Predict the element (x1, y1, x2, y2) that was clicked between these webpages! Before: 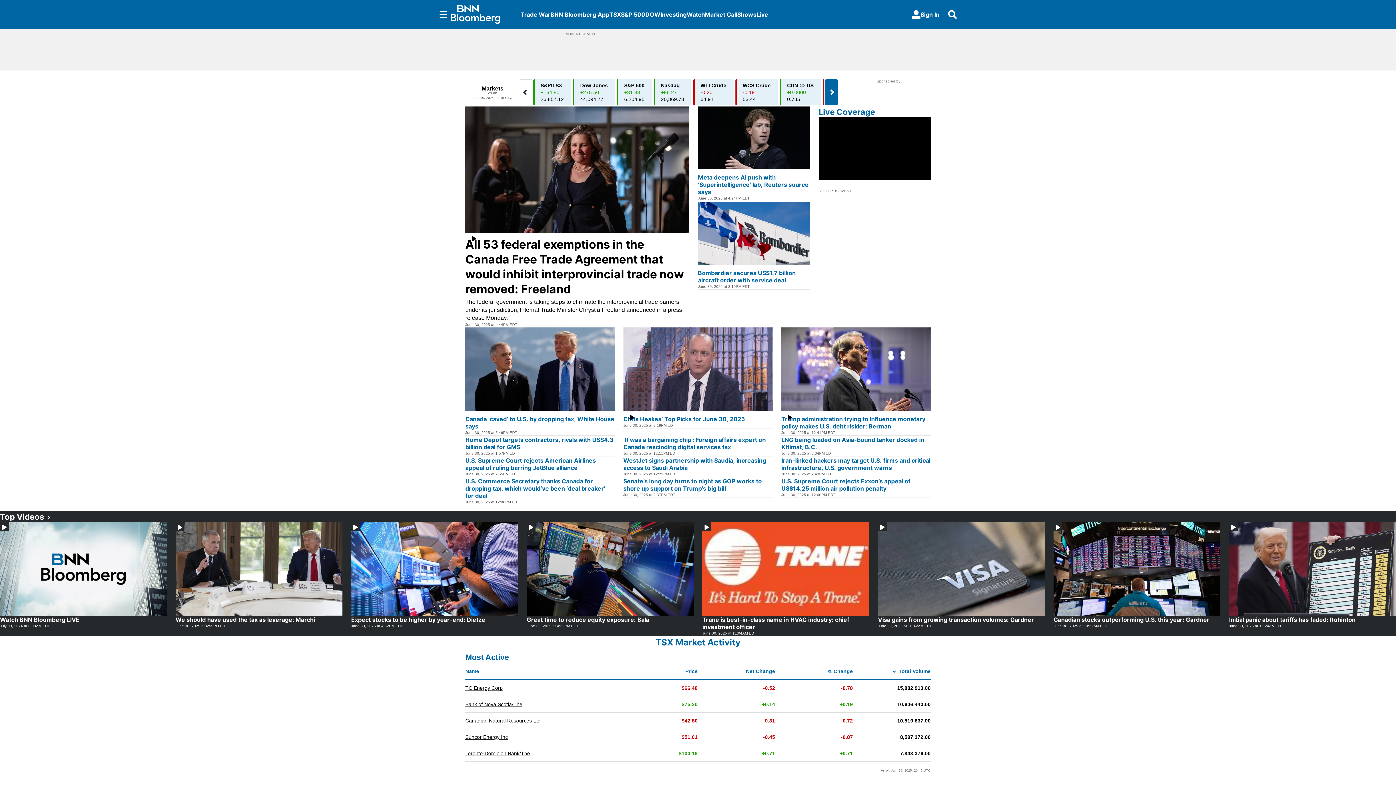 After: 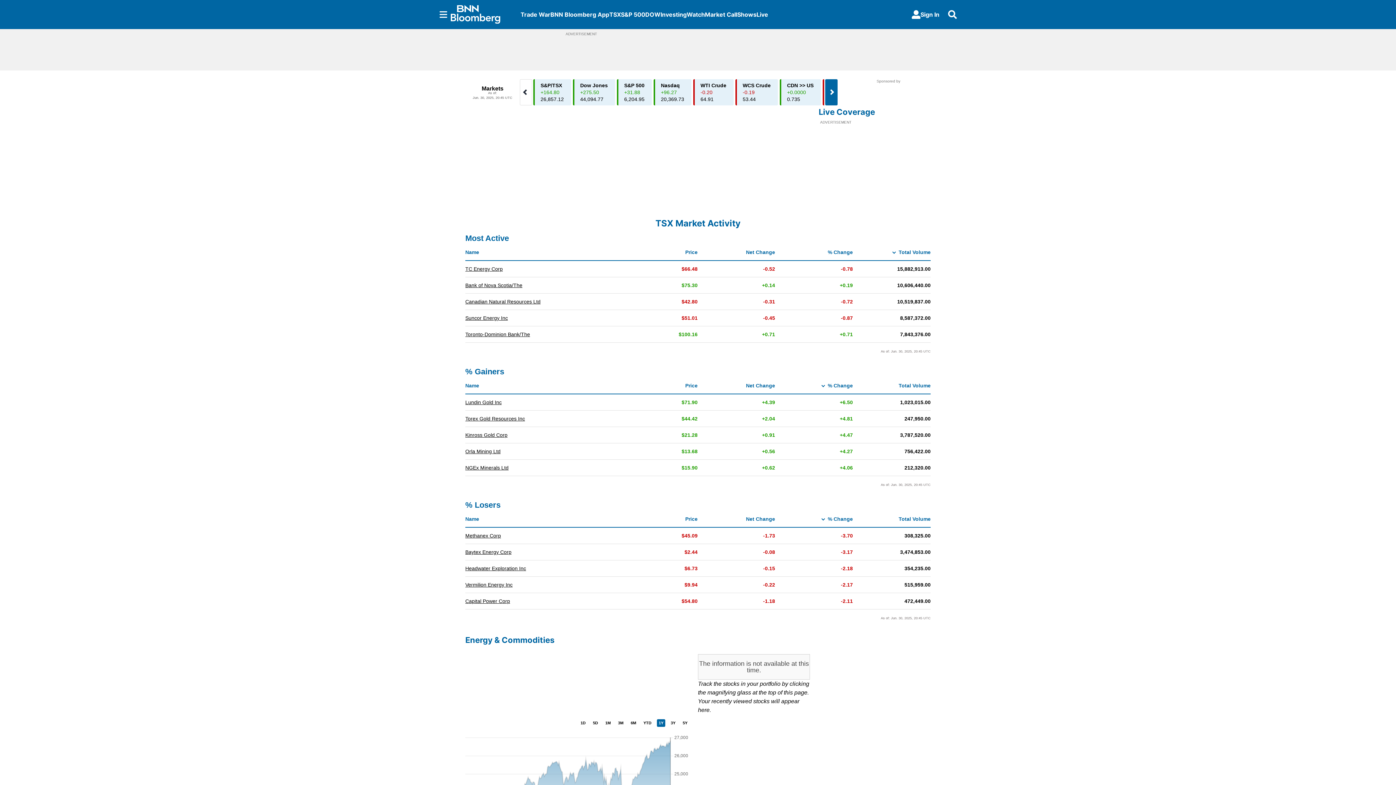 Action: bbox: (450, 5, 520, 23)